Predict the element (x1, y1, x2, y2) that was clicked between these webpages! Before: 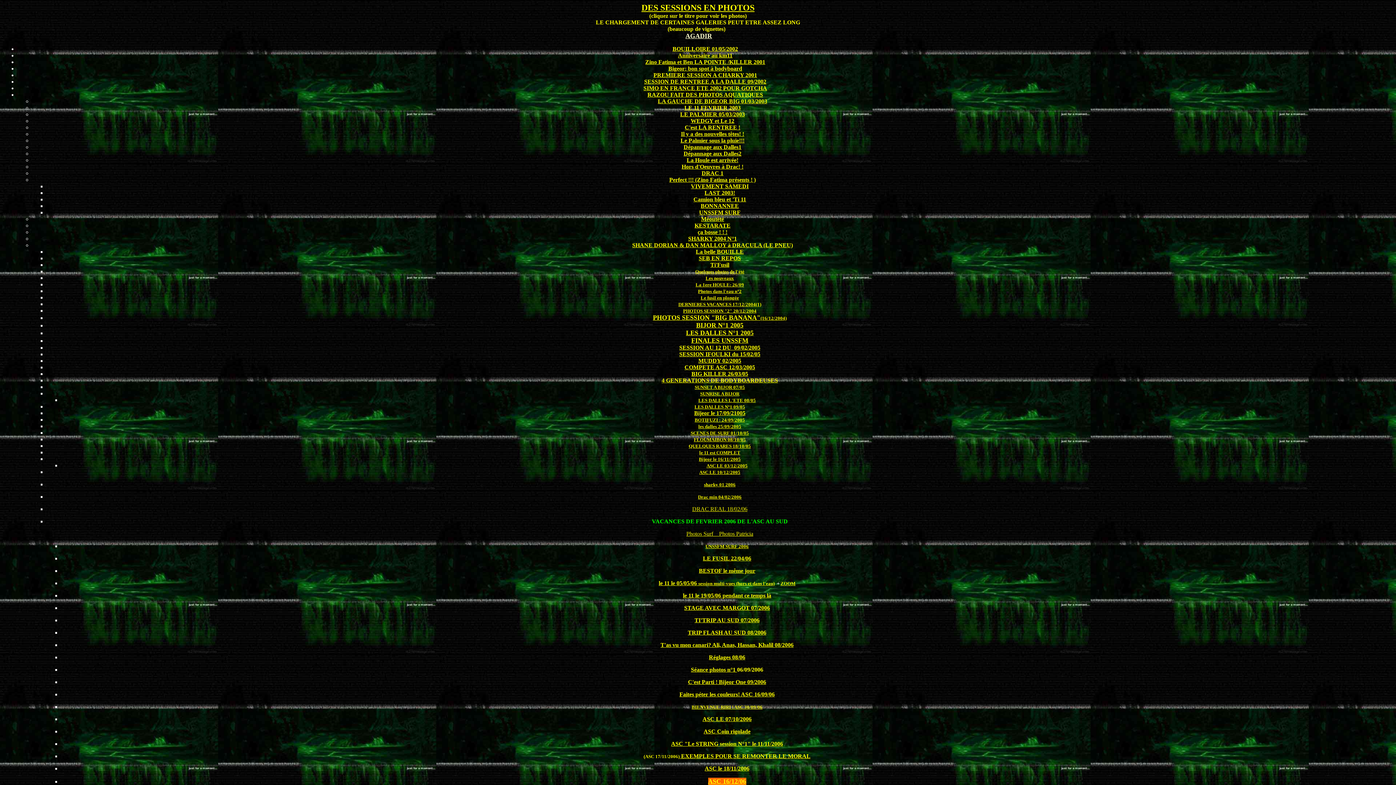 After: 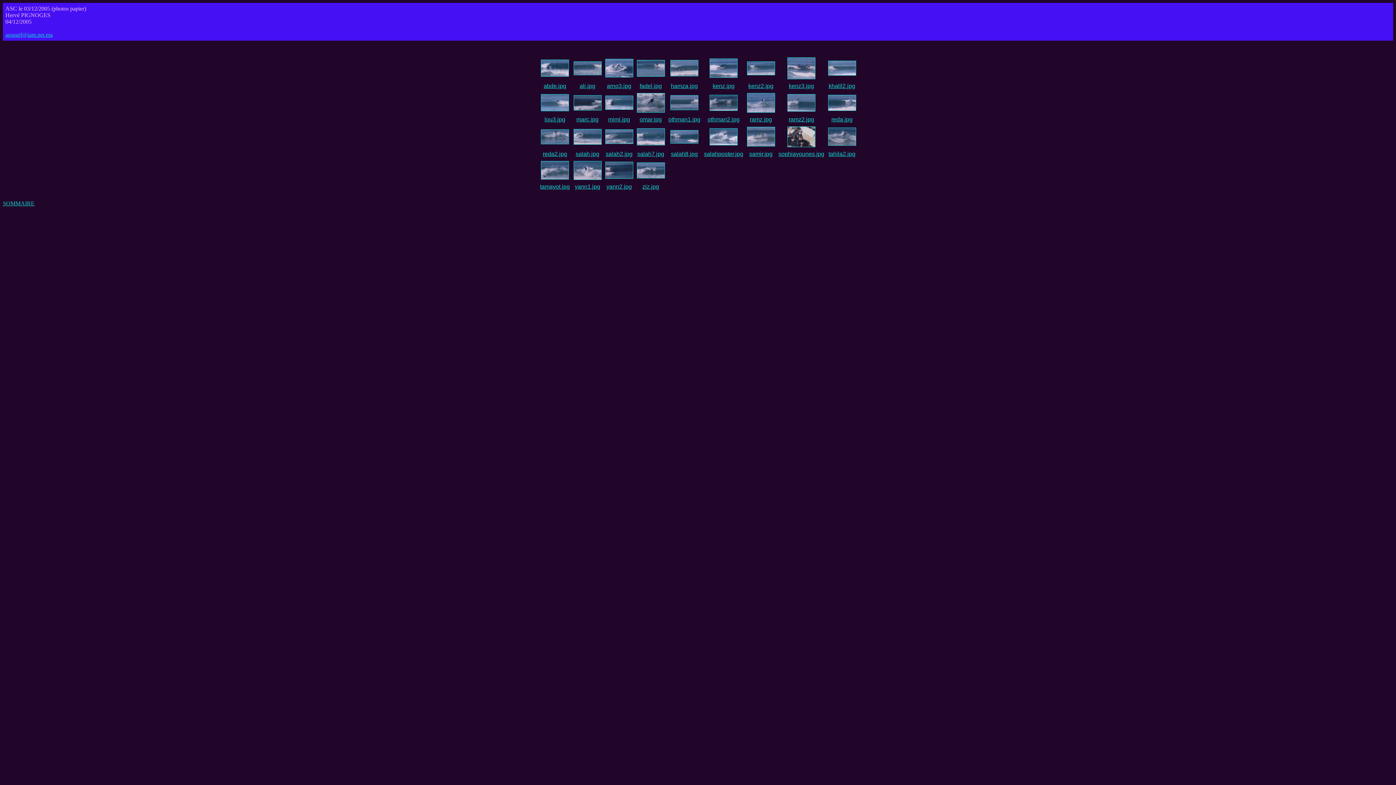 Action: label: ASC LE 03/12/2005 bbox: (706, 463, 747, 468)